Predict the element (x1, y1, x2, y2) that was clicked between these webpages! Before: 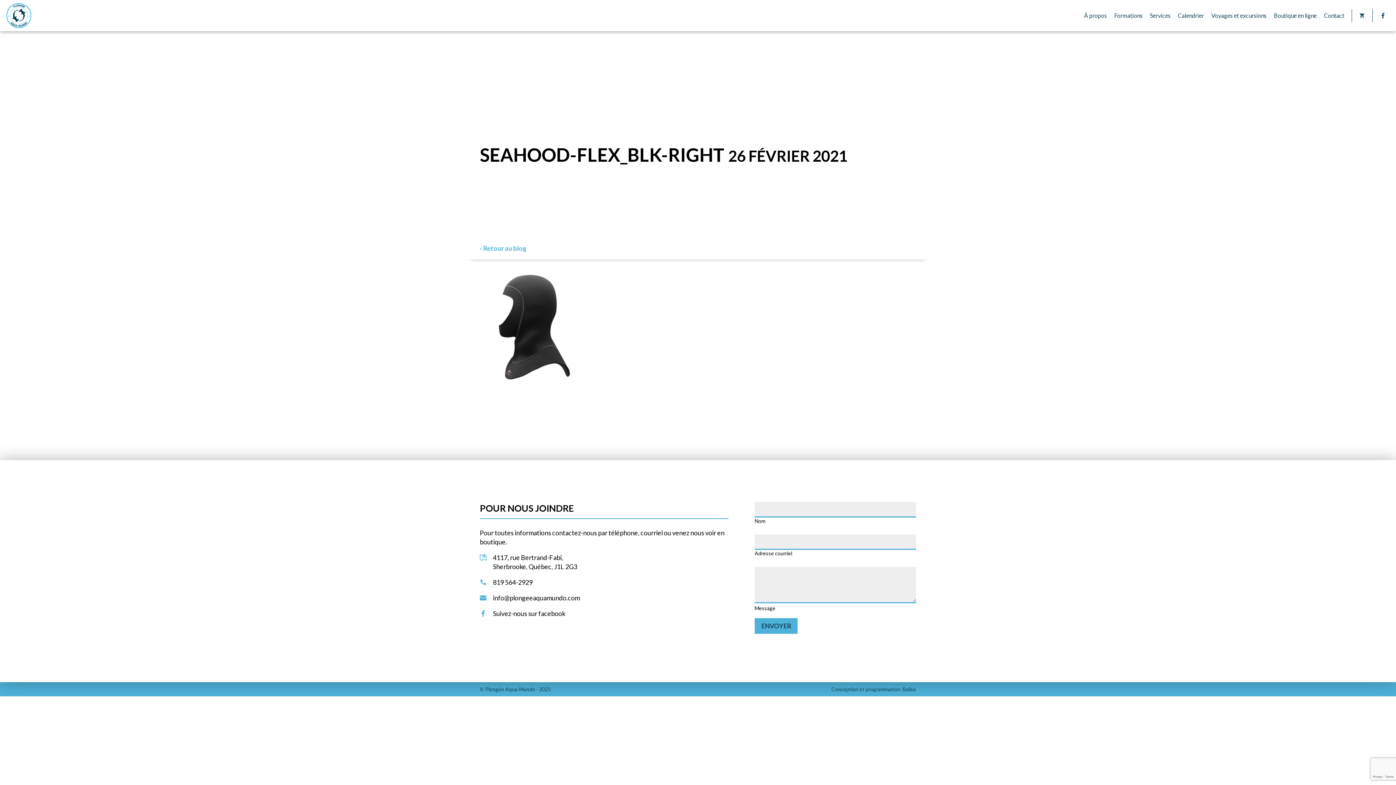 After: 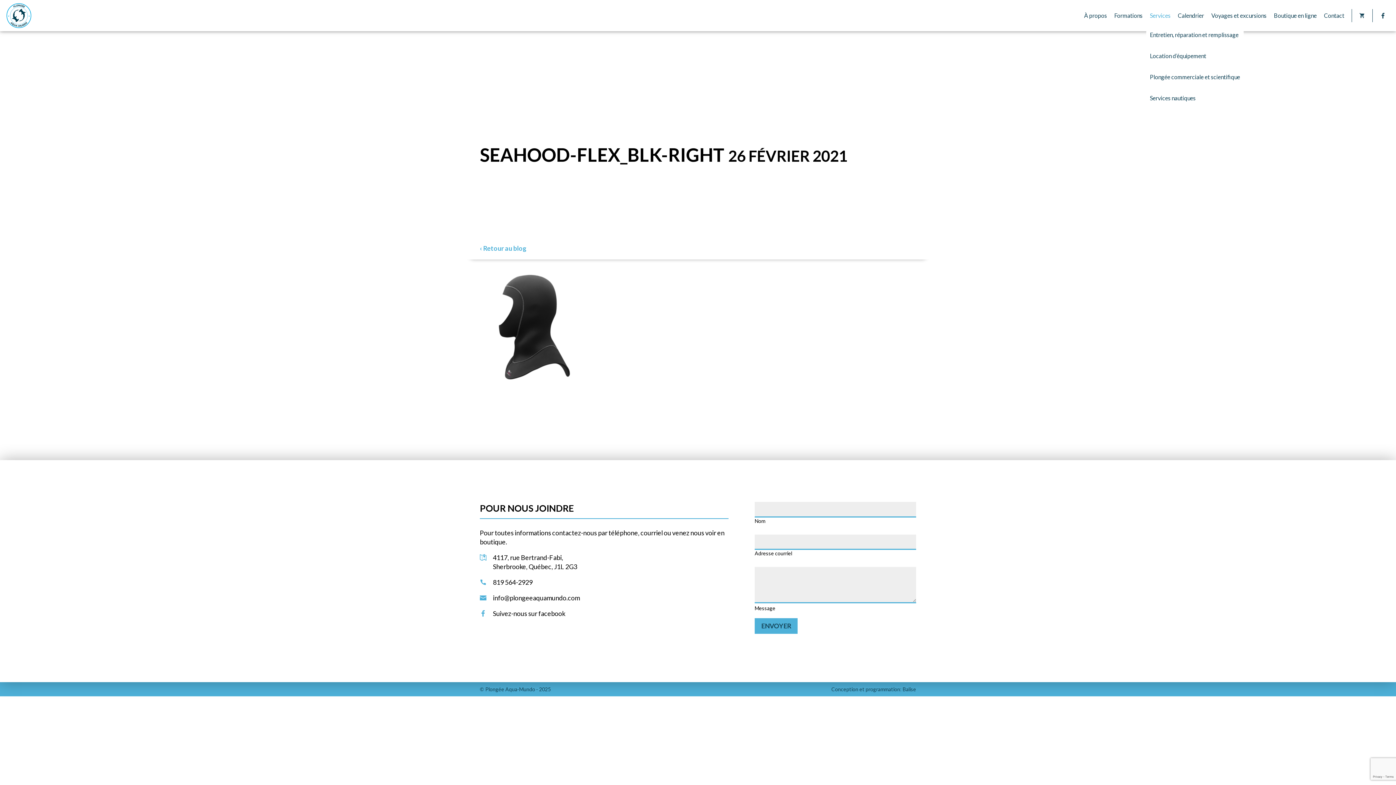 Action: label: Services bbox: (1150, 12, 1170, 18)